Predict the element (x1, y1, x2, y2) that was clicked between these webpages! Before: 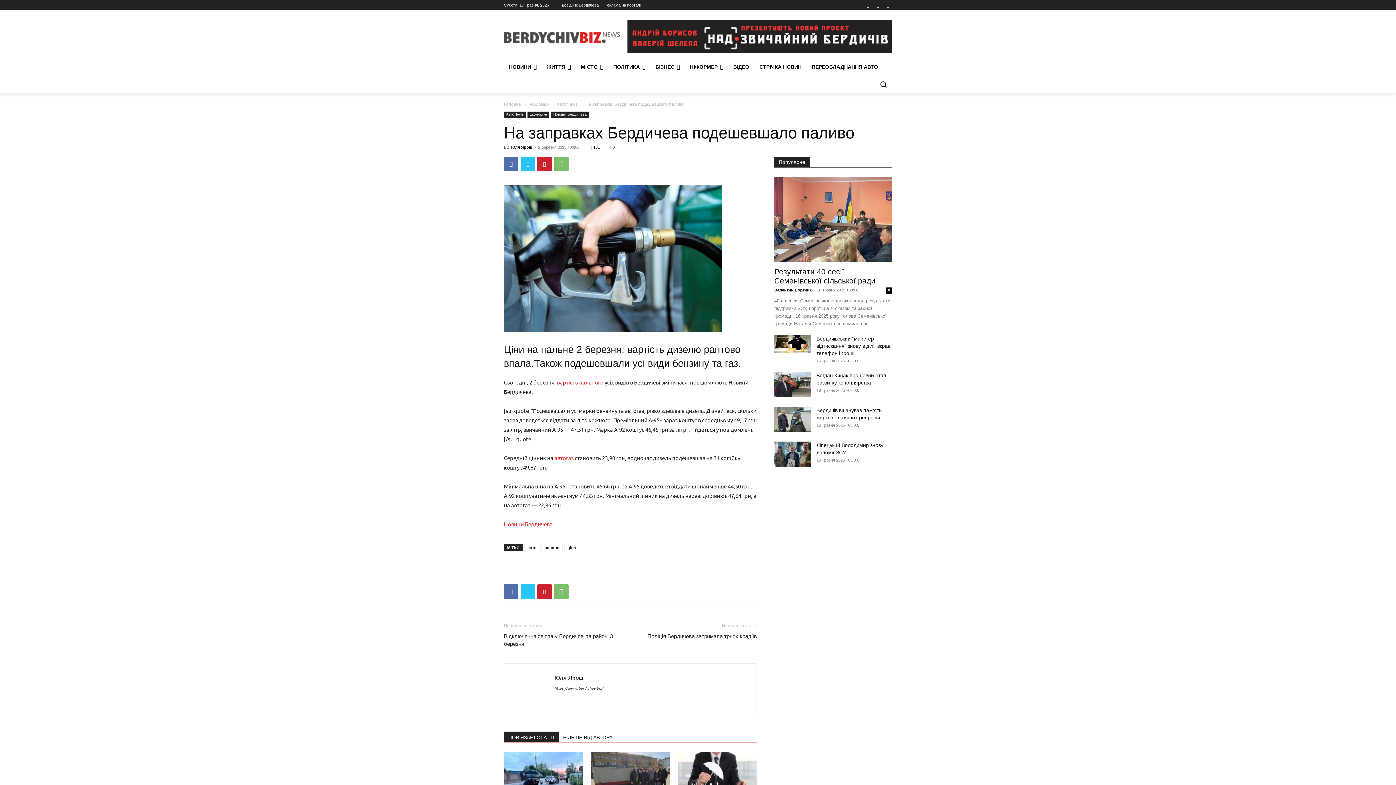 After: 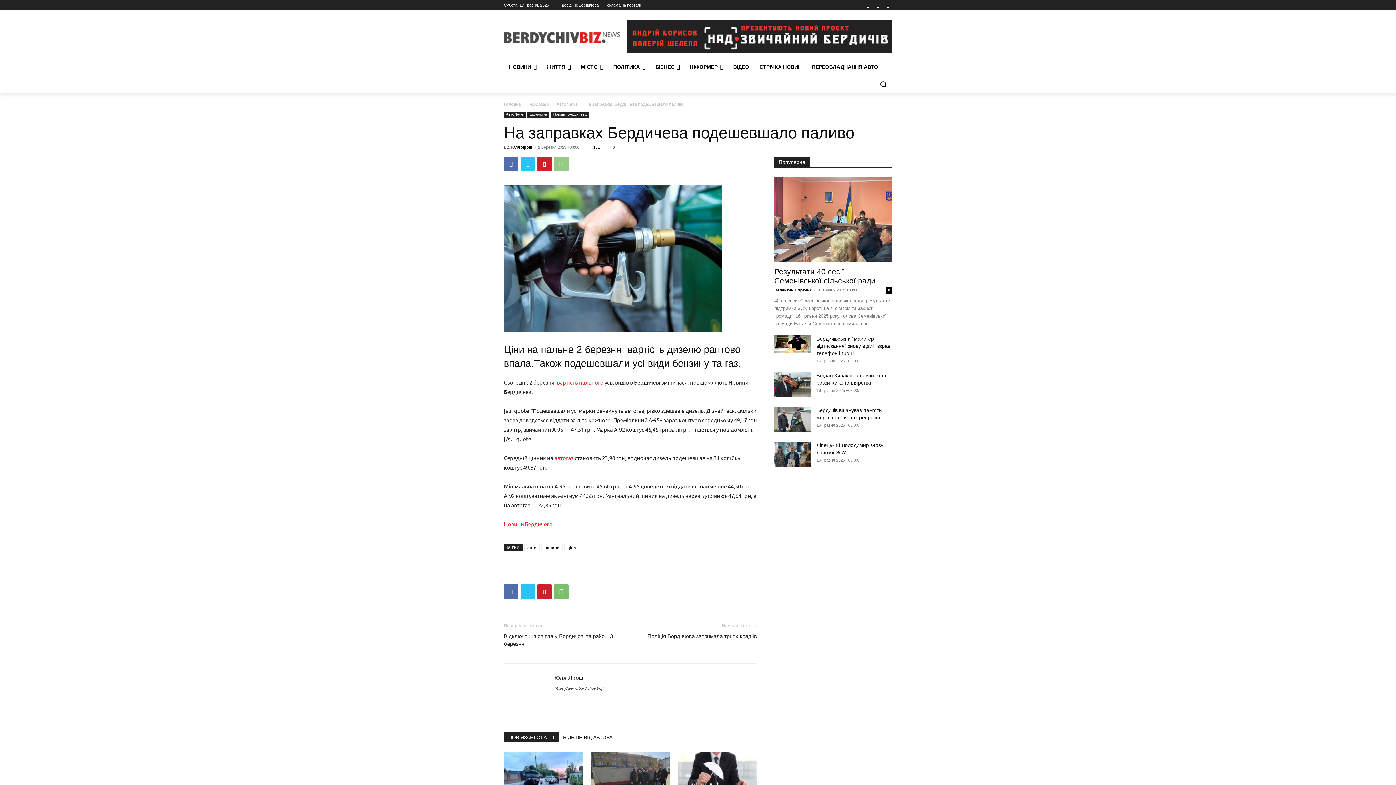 Action: bbox: (554, 156, 568, 171)